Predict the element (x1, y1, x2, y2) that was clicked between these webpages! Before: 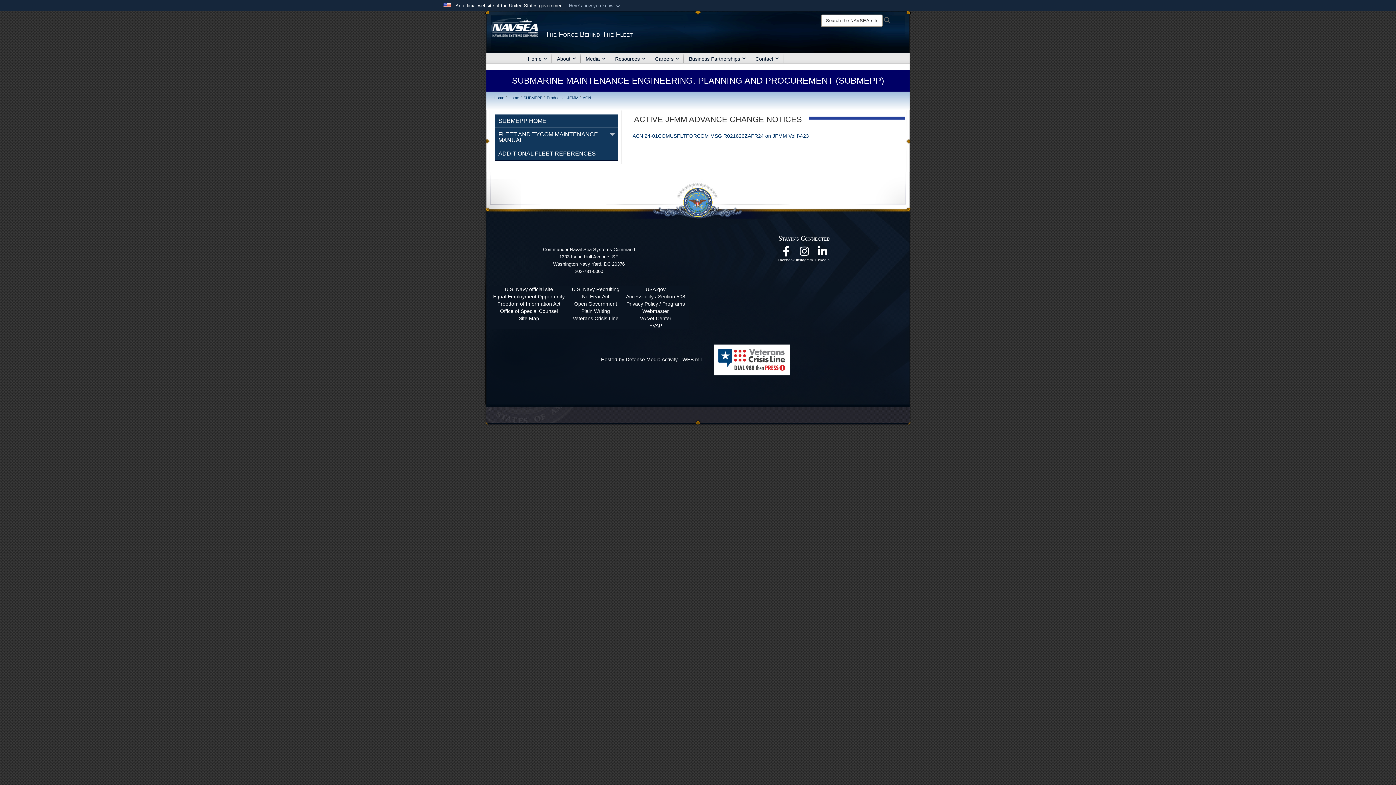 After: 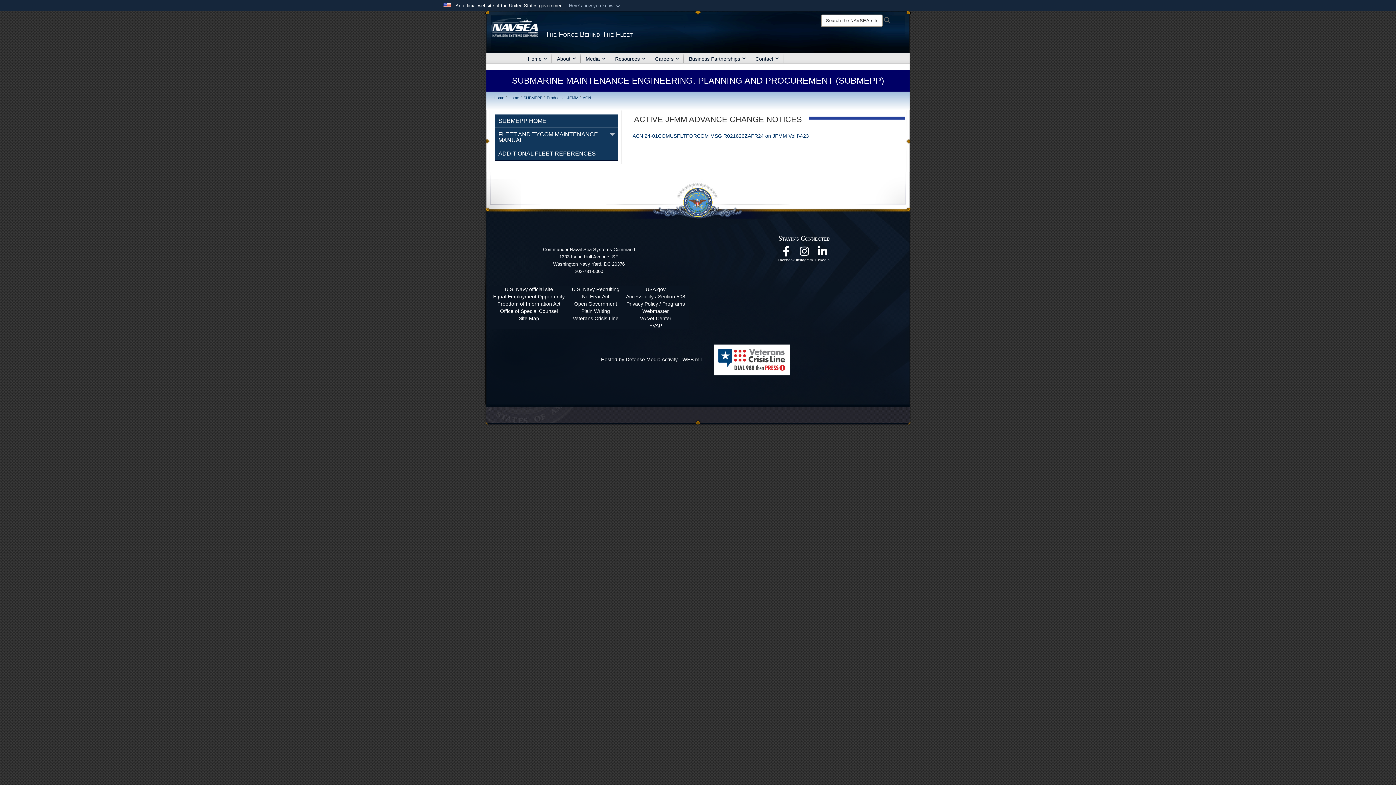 Action: bbox: (640, 315, 671, 321) label: VA Vet Center